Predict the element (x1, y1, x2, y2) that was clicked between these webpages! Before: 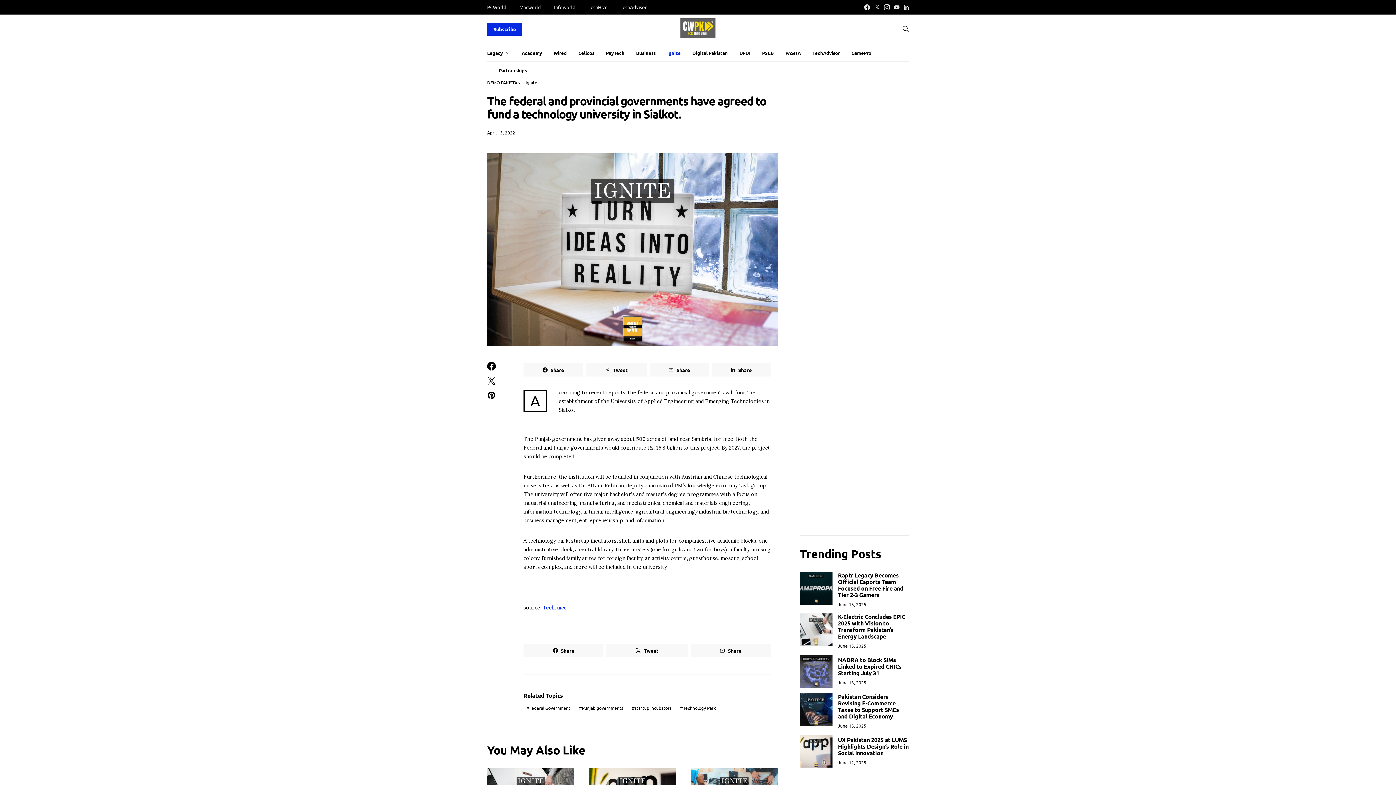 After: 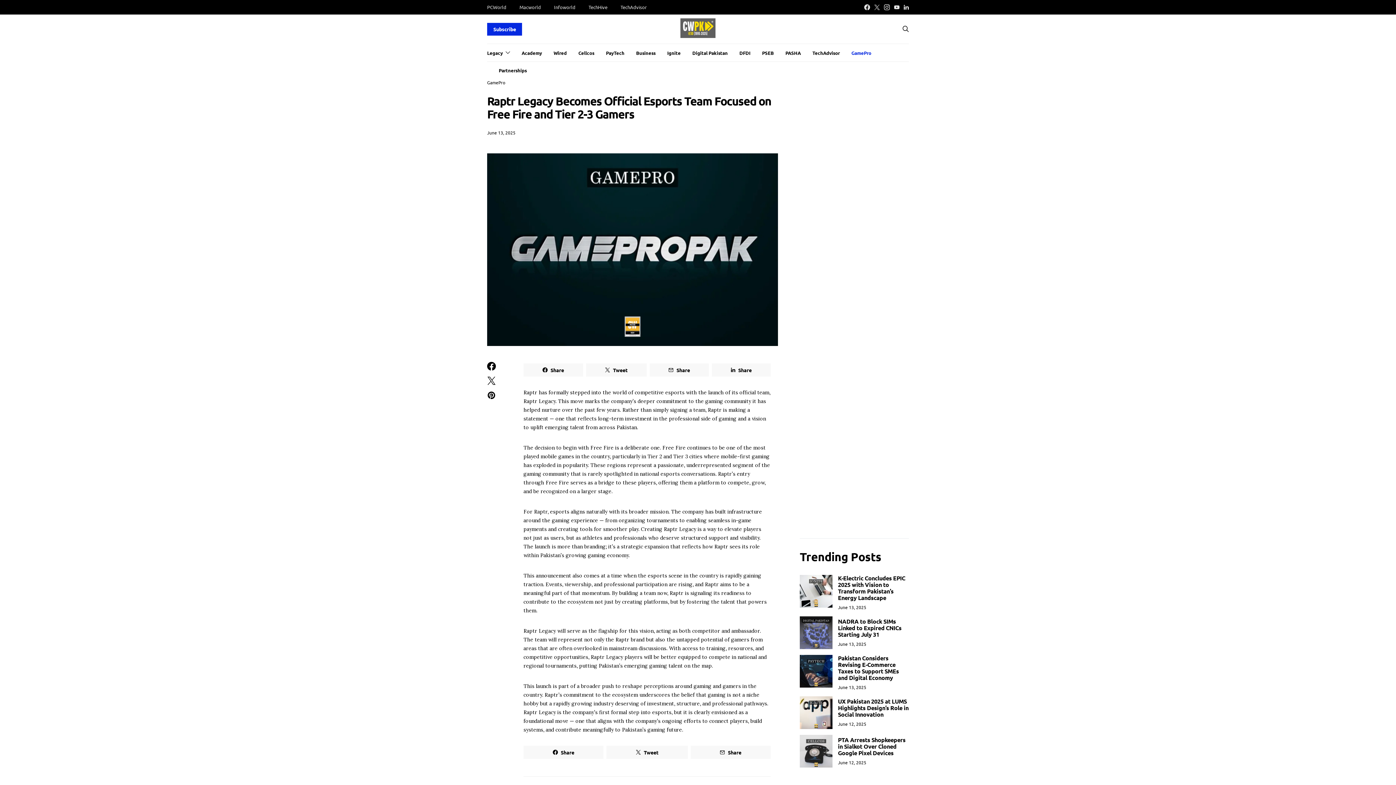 Action: label: June 13, 2025 bbox: (838, 601, 866, 607)